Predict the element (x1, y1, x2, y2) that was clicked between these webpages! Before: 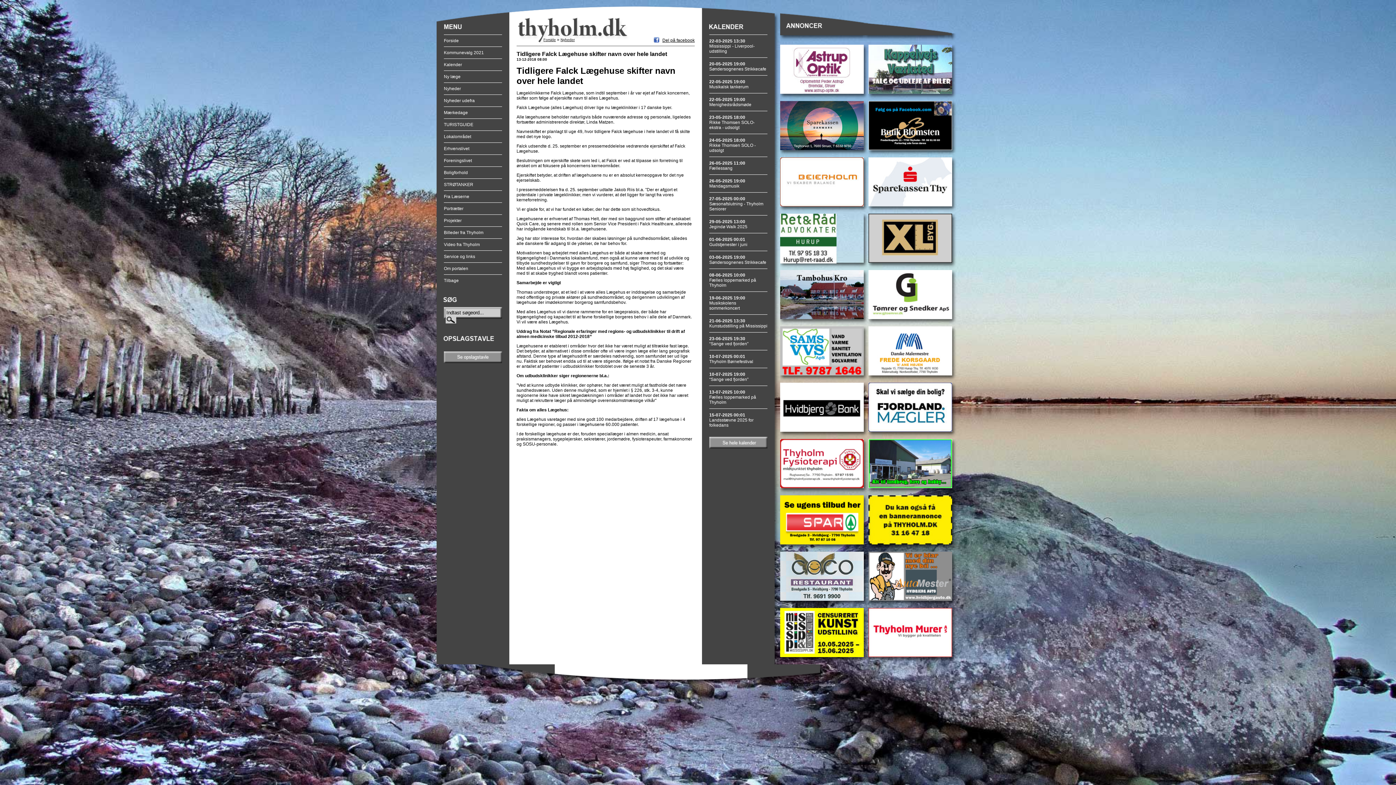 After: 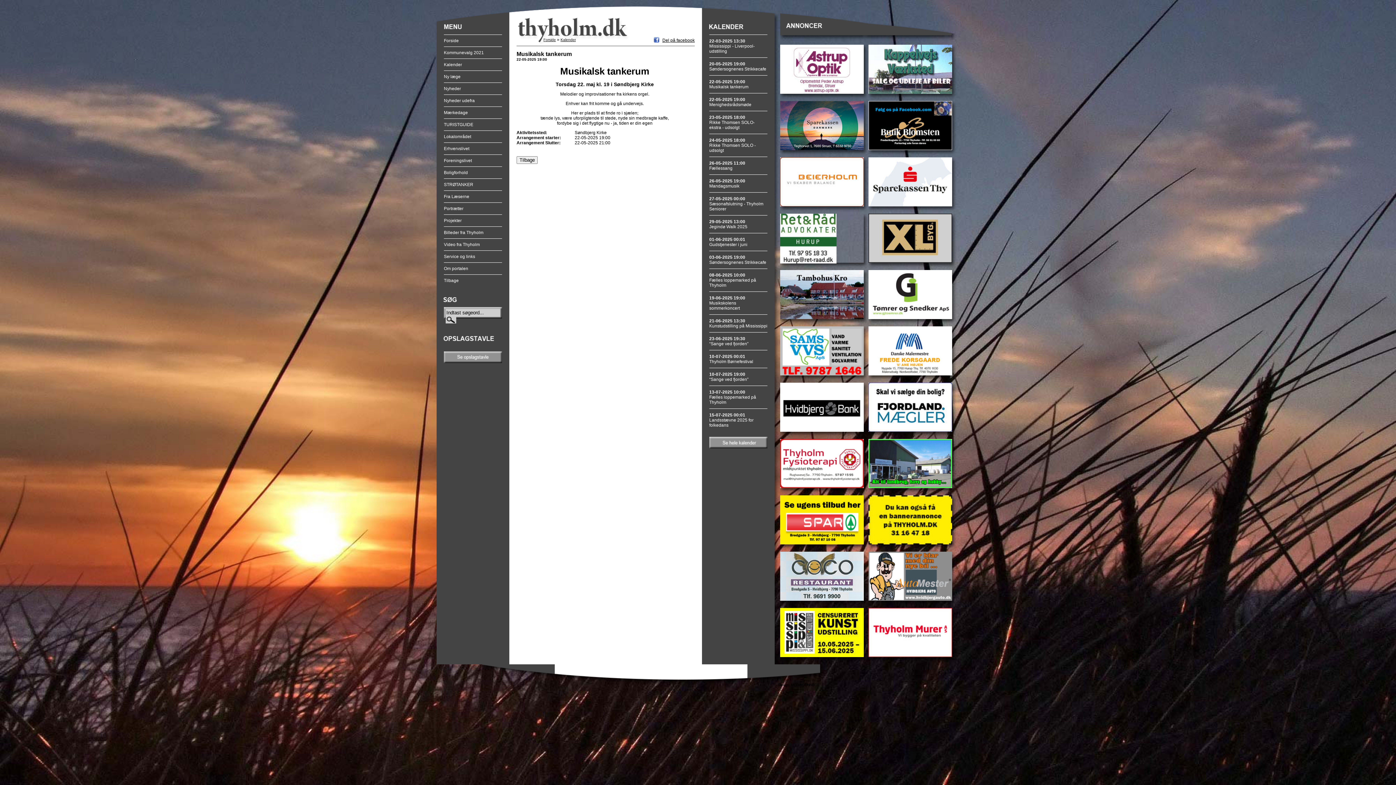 Action: bbox: (709, 79, 767, 89) label: 22-05-2025 19:00
Musikalsk tankerum